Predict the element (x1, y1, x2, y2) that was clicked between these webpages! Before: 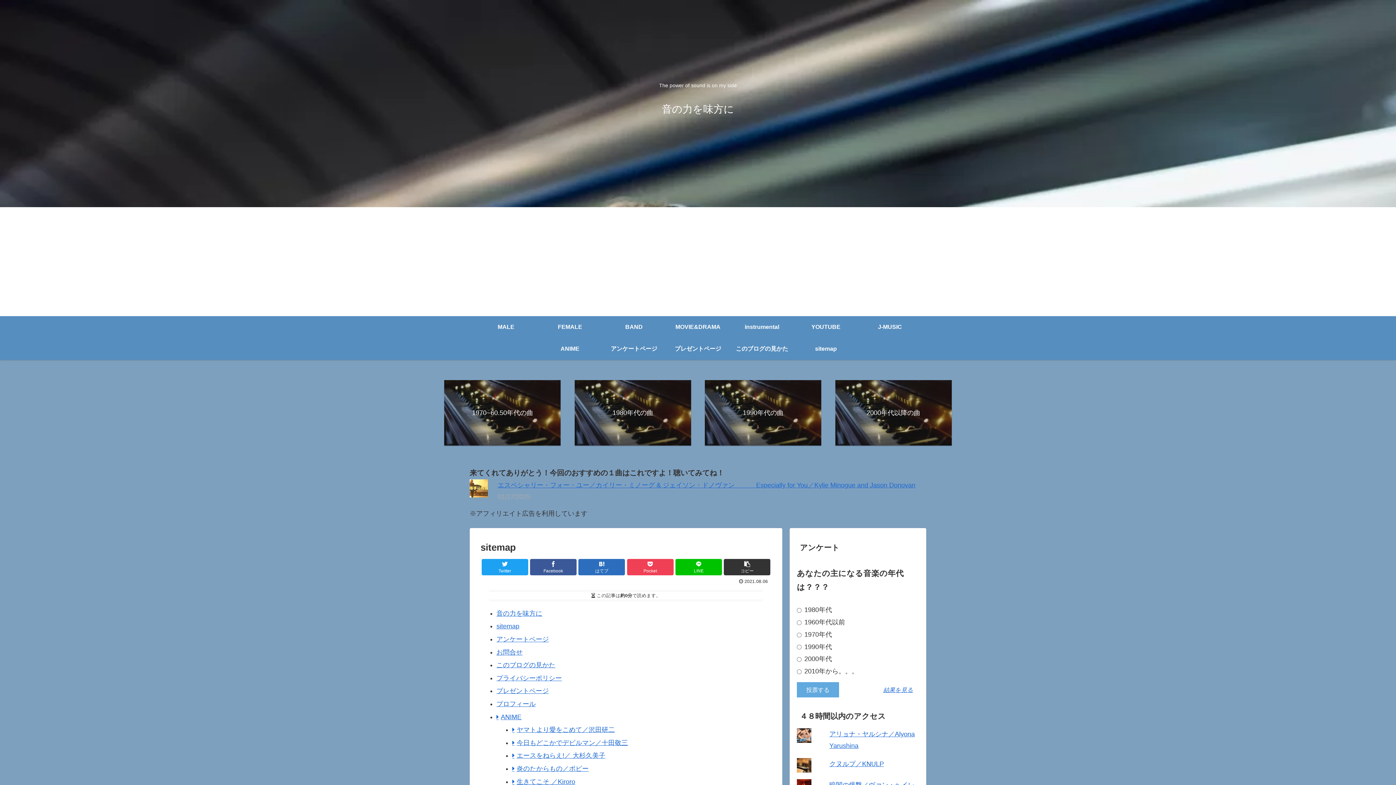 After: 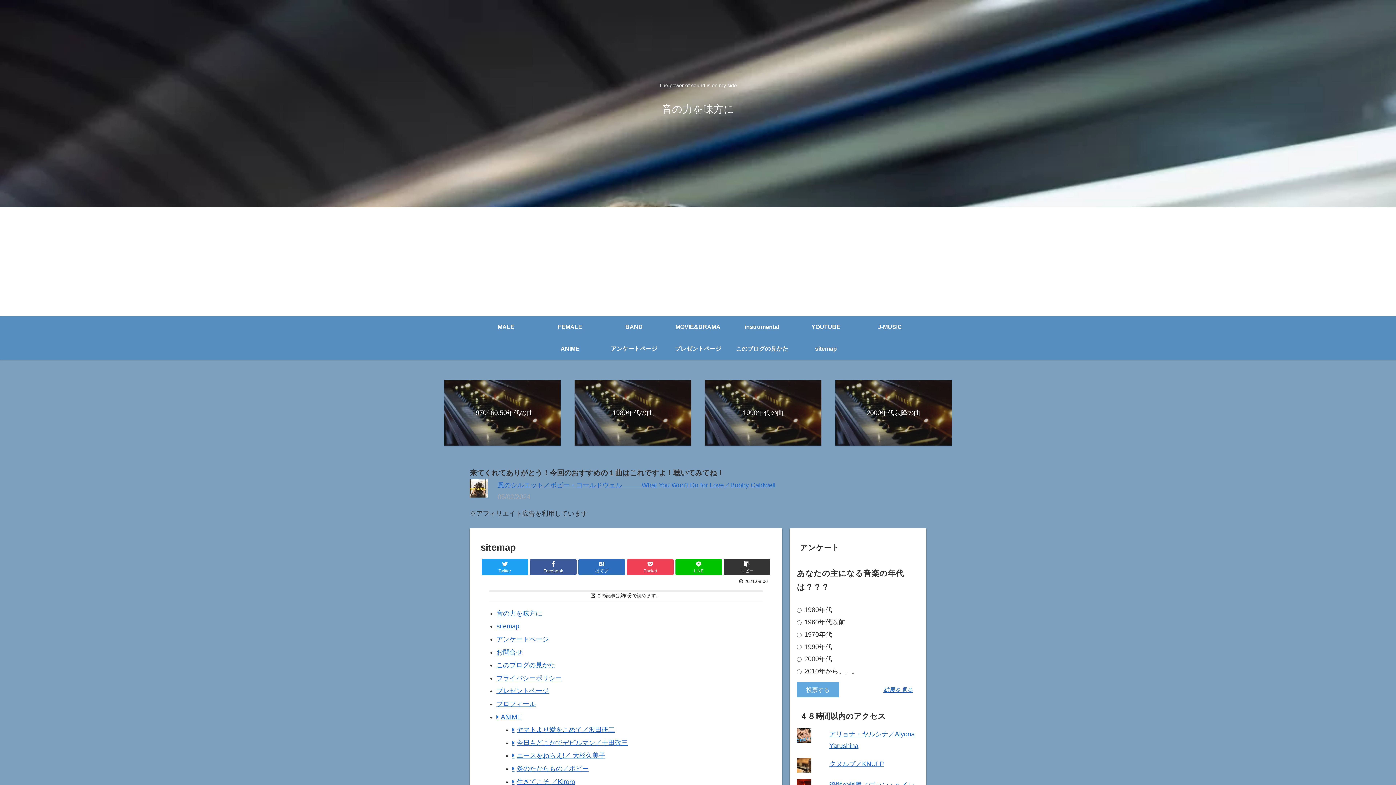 Action: bbox: (496, 623, 519, 630) label: sitemap